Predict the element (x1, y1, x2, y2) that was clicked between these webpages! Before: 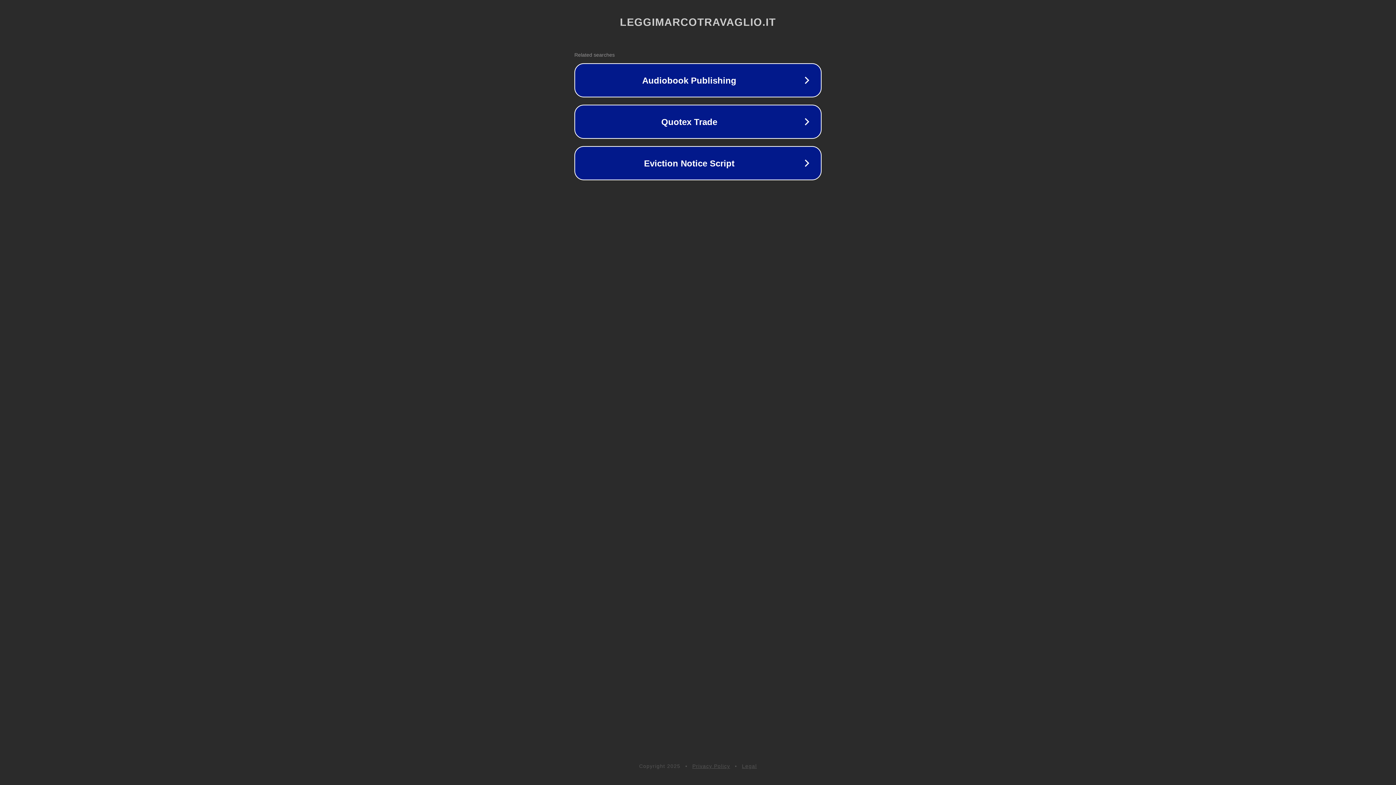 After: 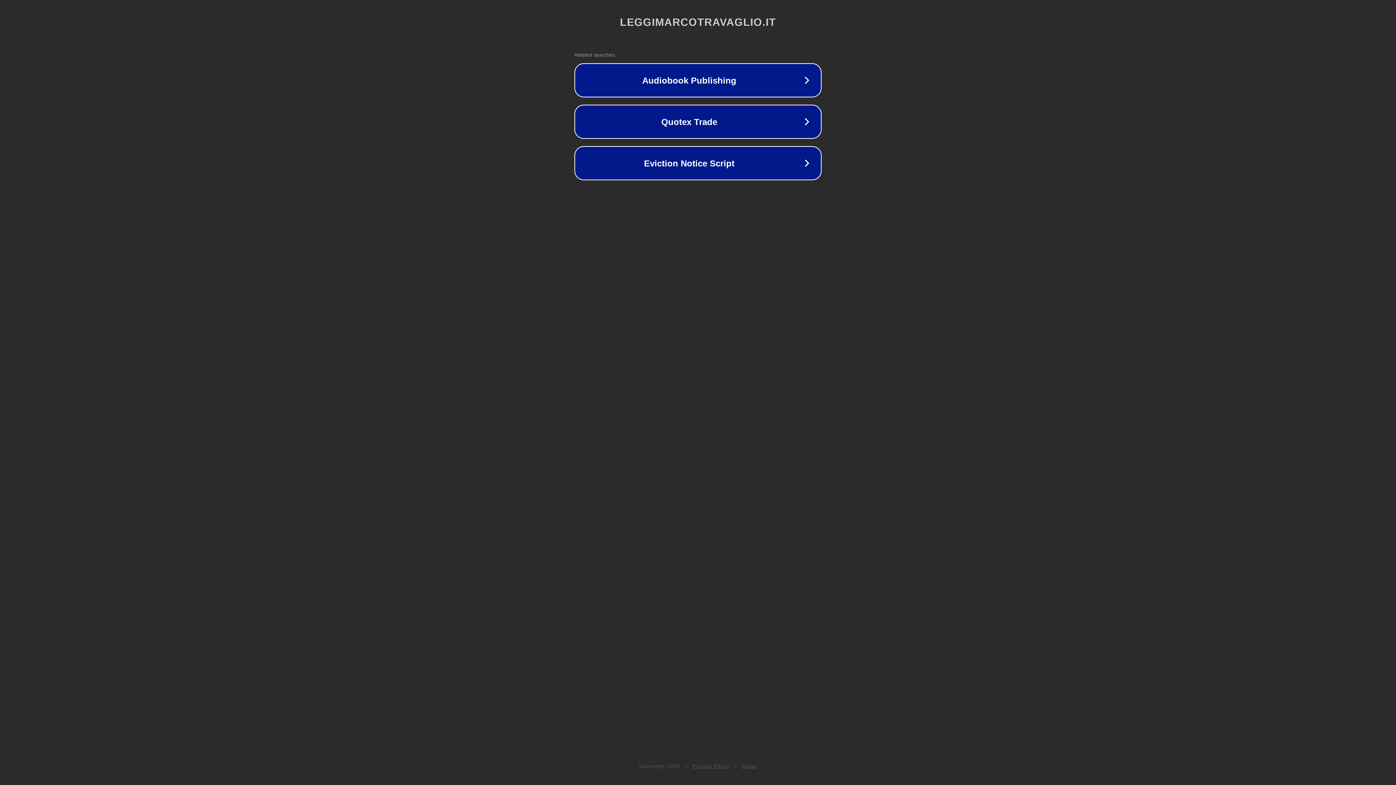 Action: label: Privacy Policy bbox: (692, 763, 730, 769)